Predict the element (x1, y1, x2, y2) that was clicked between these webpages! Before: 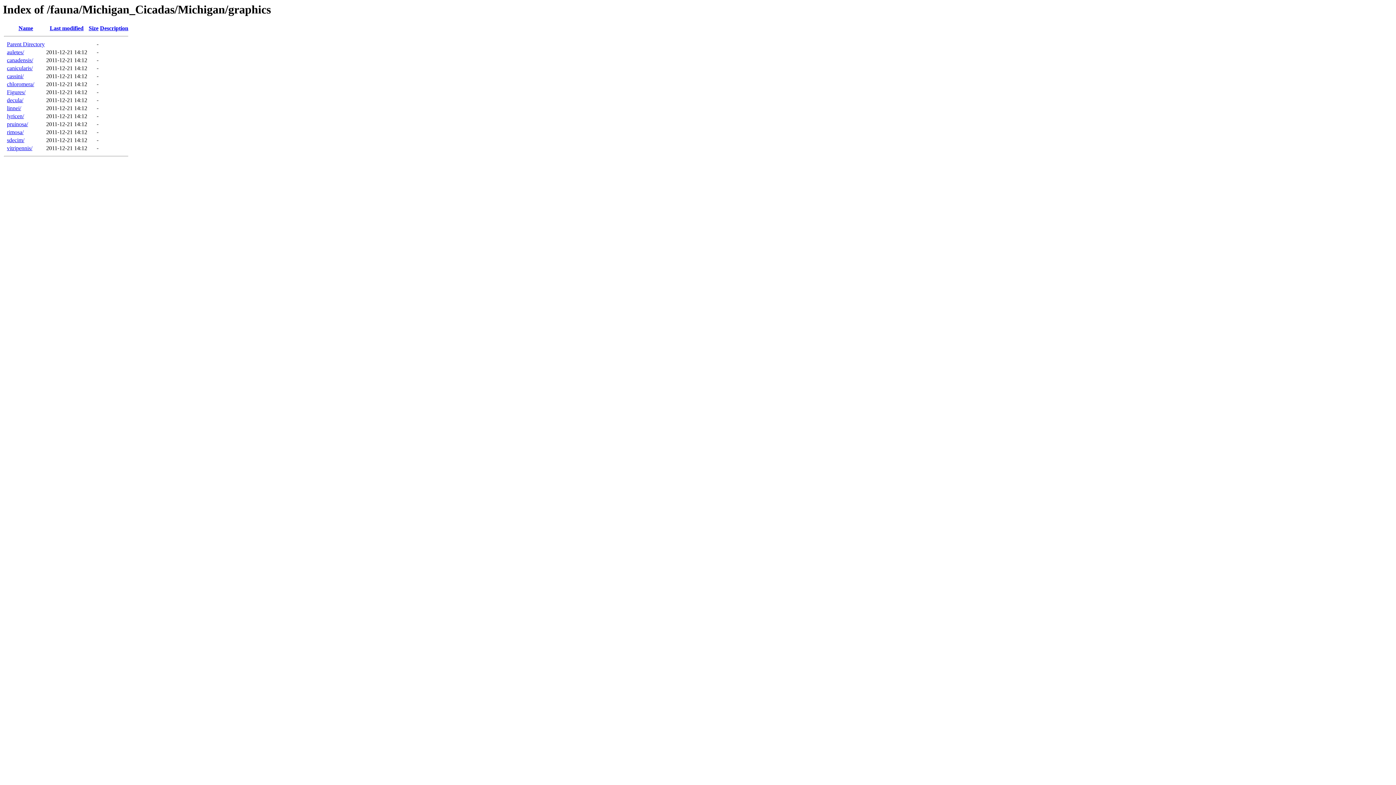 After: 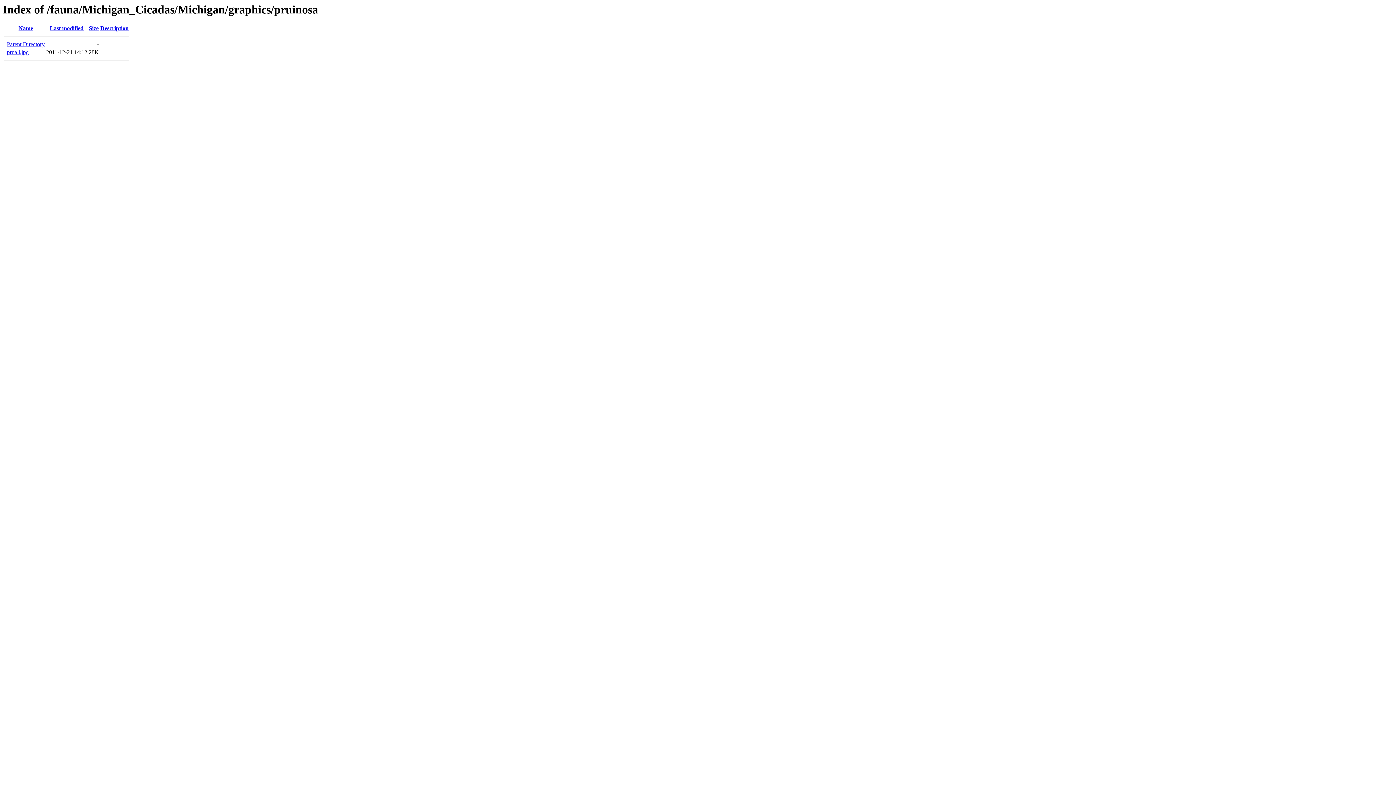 Action: label: pruinosa/ bbox: (6, 121, 28, 127)